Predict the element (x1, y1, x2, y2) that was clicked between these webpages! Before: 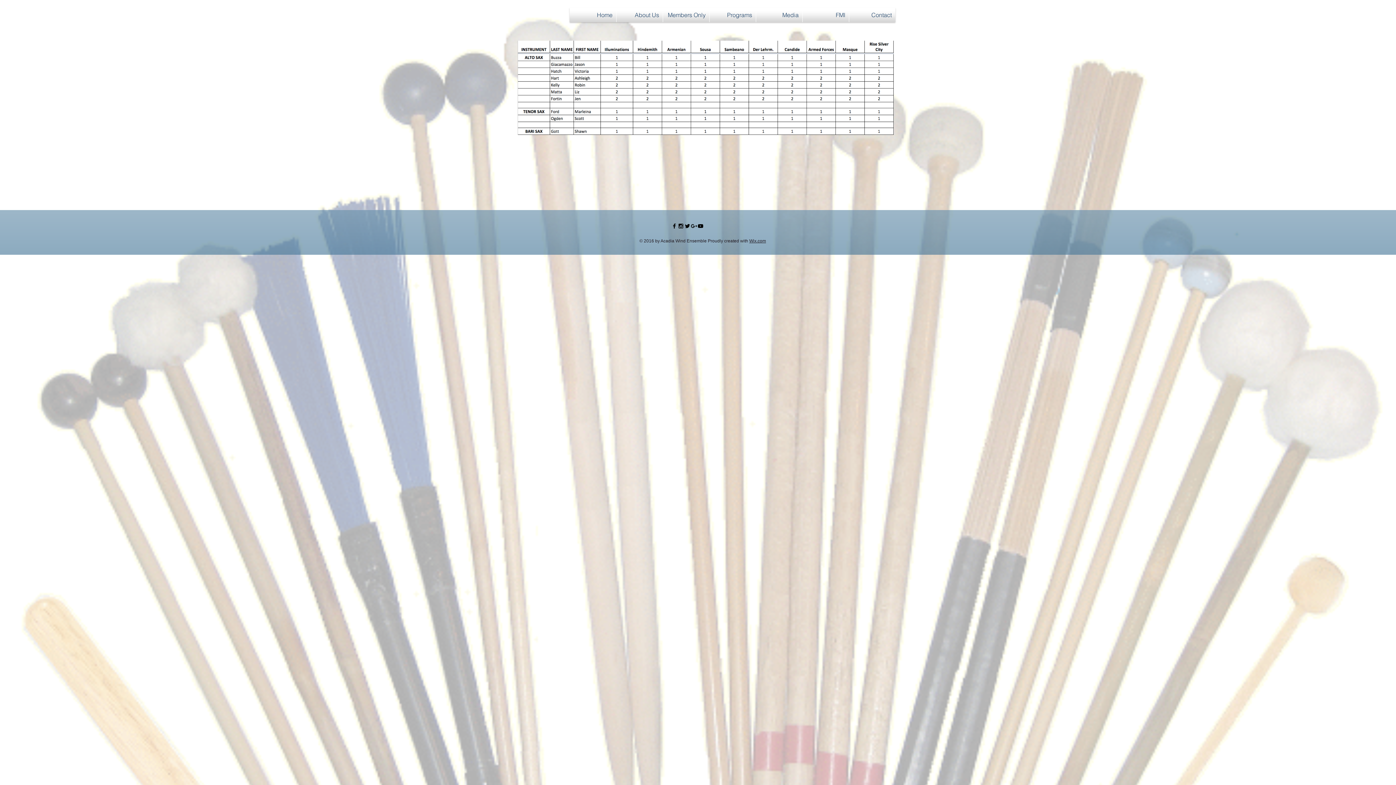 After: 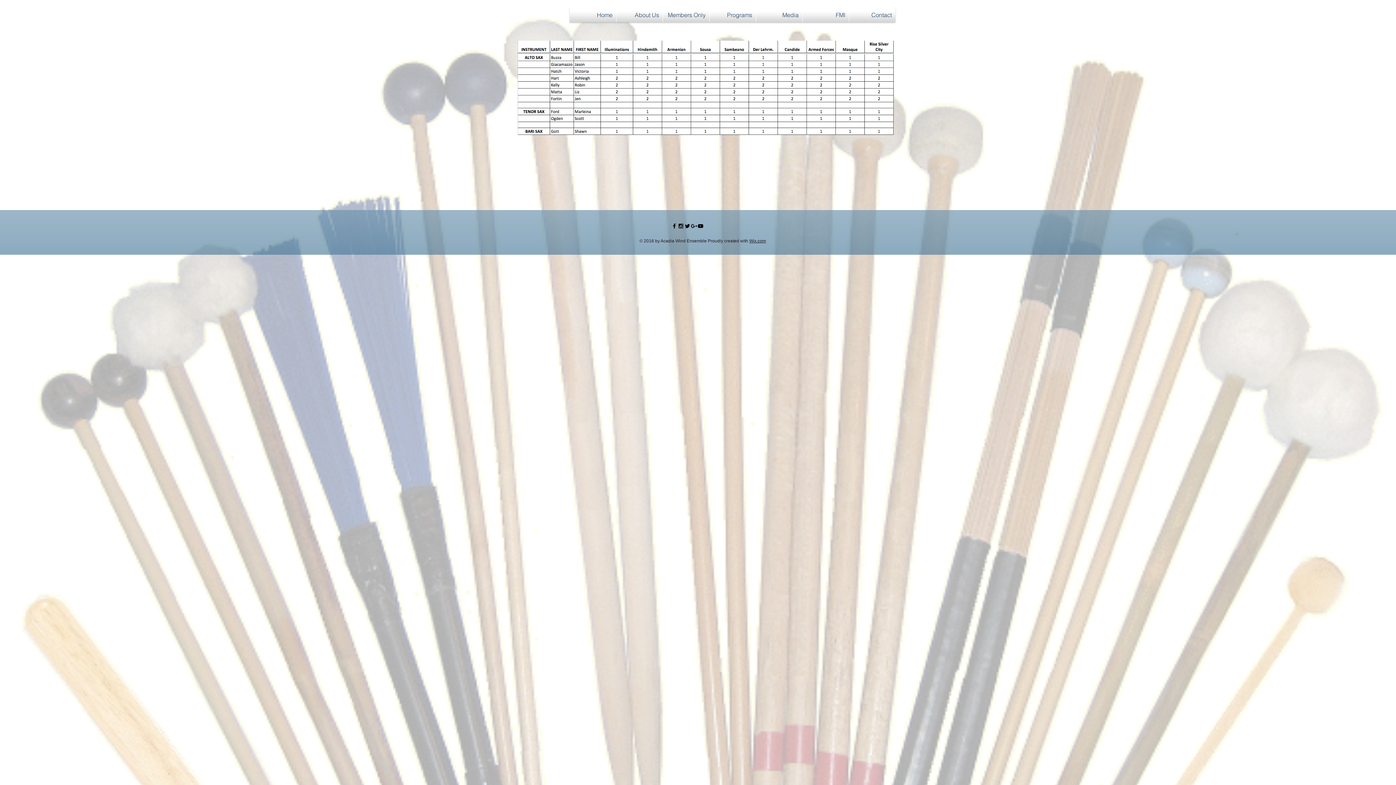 Action: label: Black Facebook Icon bbox: (671, 222, 677, 229)